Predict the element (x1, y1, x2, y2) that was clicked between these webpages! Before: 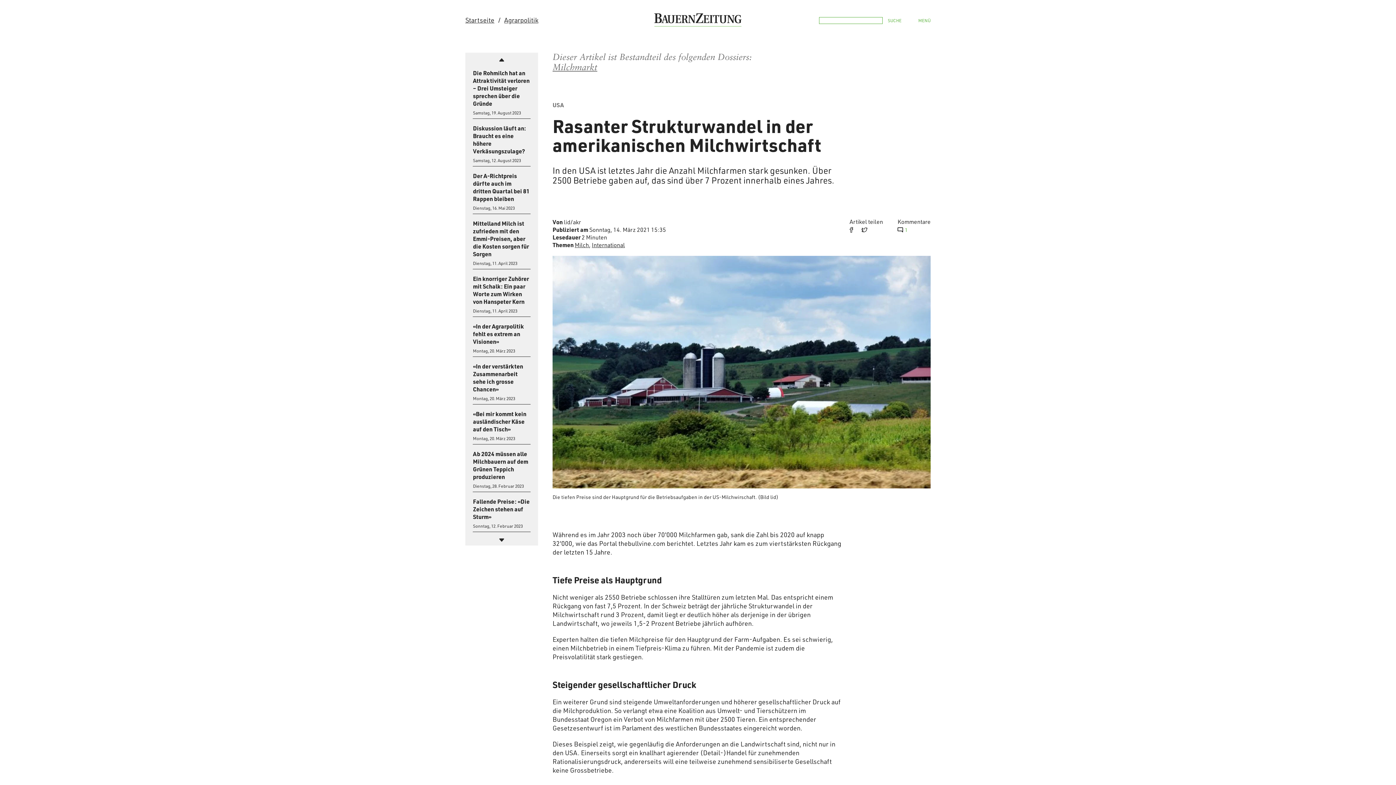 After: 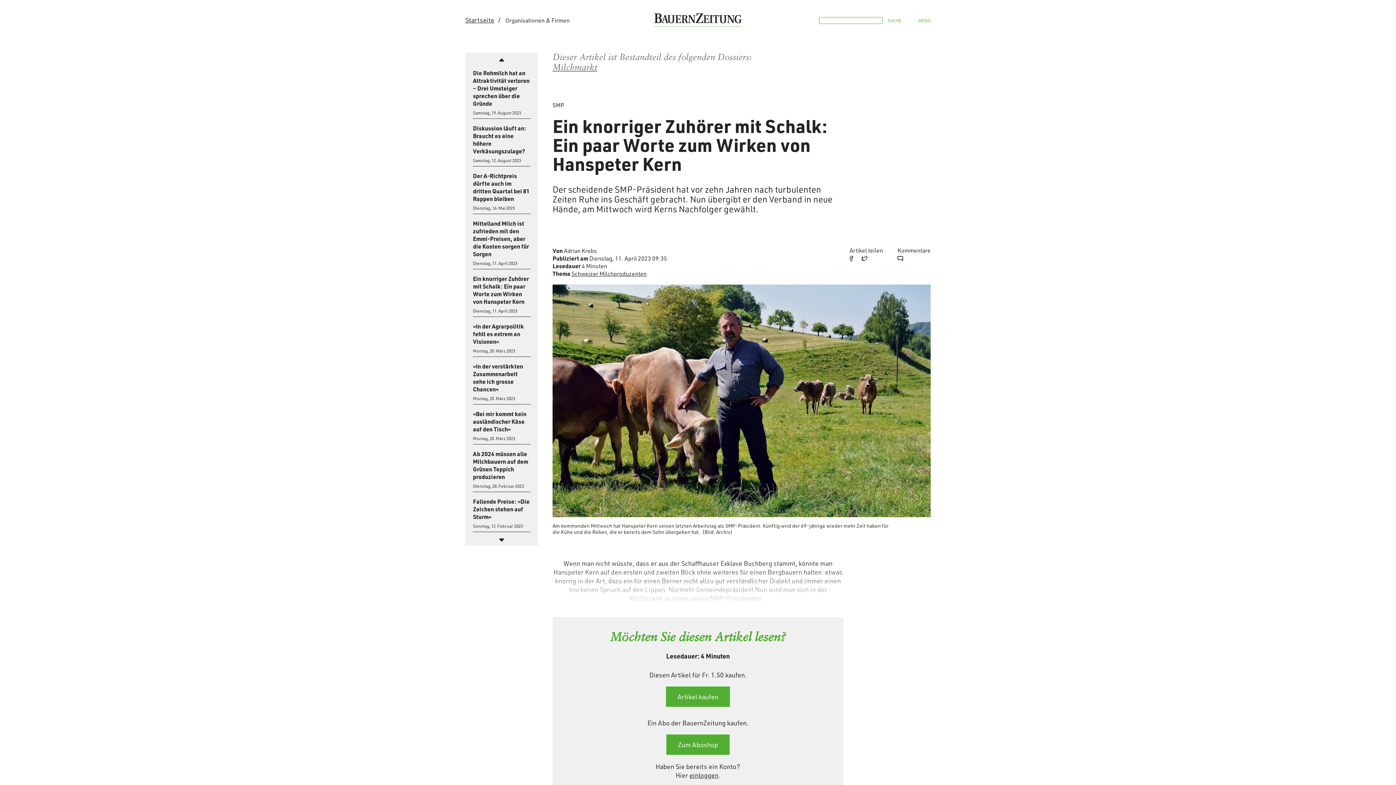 Action: bbox: (473, 274, 529, 305) label: Ein knorriger Zuhörer mit Schalk: Ein paar Worte zum Wirken von Hanspeter Kern